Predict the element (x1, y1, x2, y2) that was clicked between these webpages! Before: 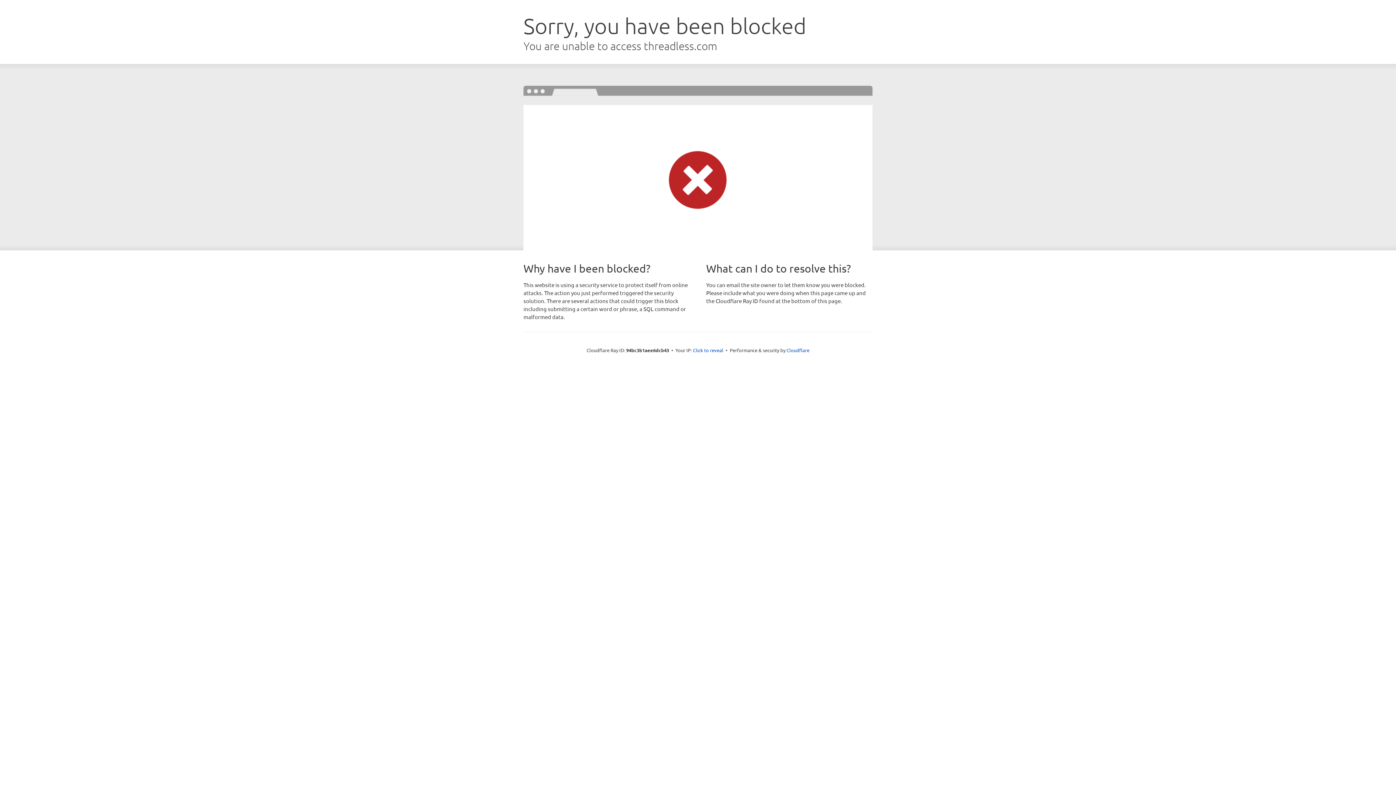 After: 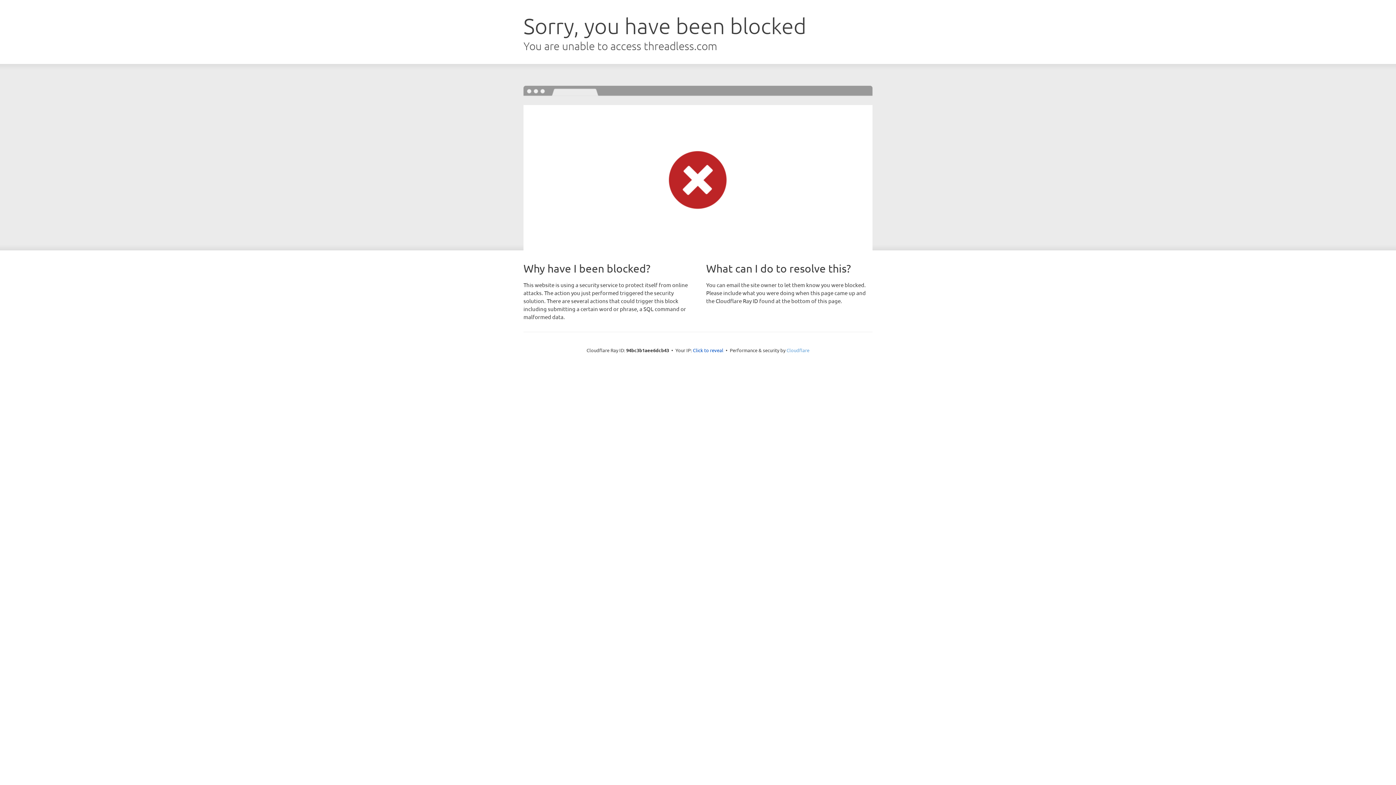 Action: label: Cloudflare bbox: (786, 347, 809, 353)